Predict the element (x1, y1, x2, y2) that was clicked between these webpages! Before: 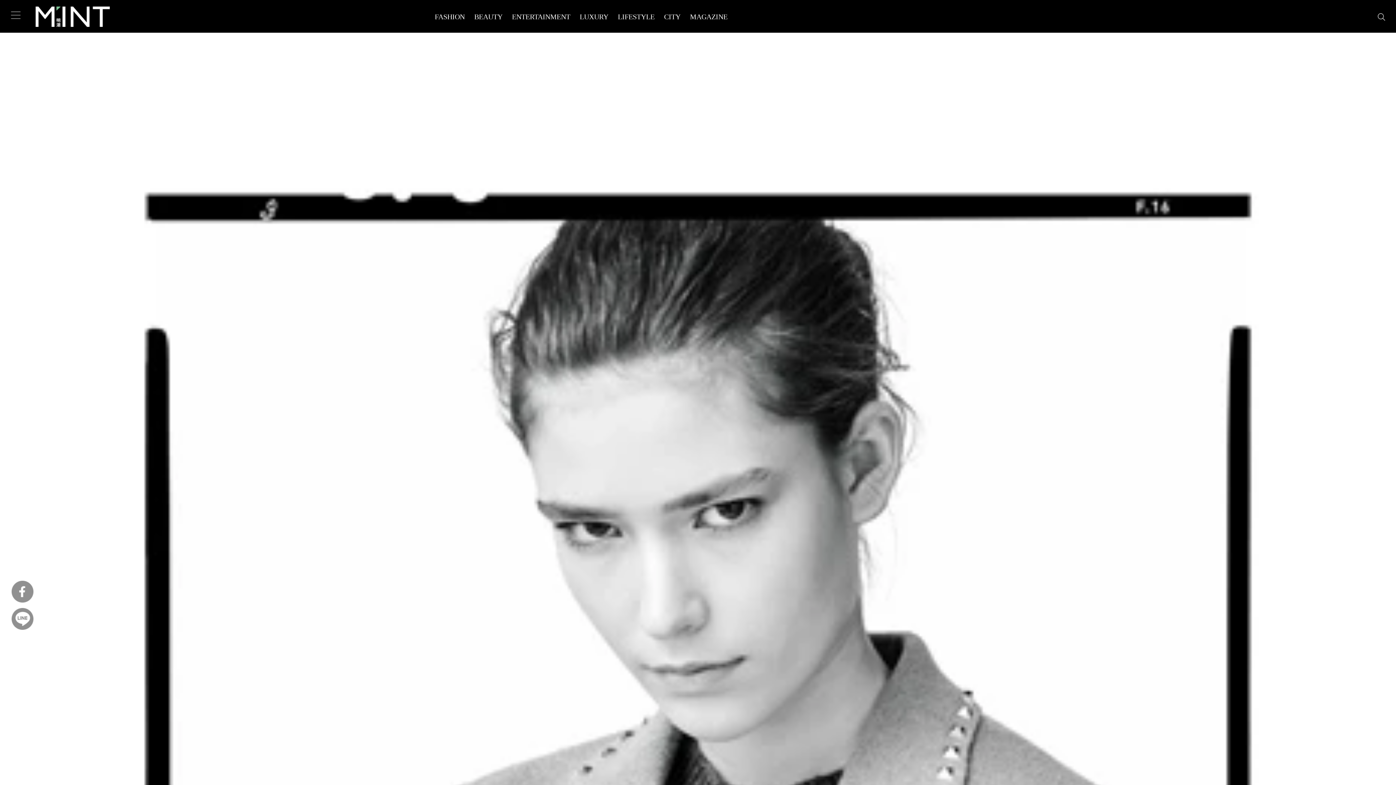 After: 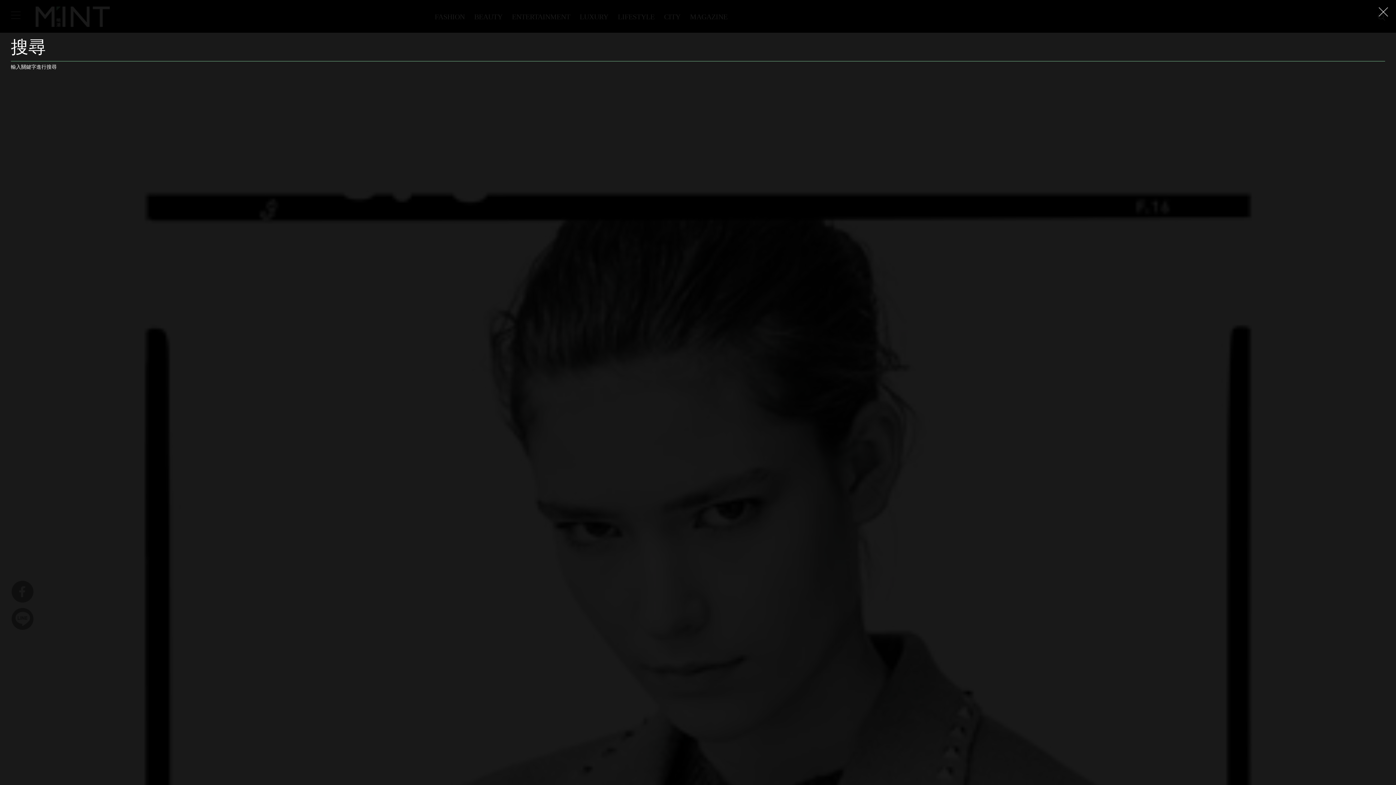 Action: bbox: (1377, 12, 1385, 20)